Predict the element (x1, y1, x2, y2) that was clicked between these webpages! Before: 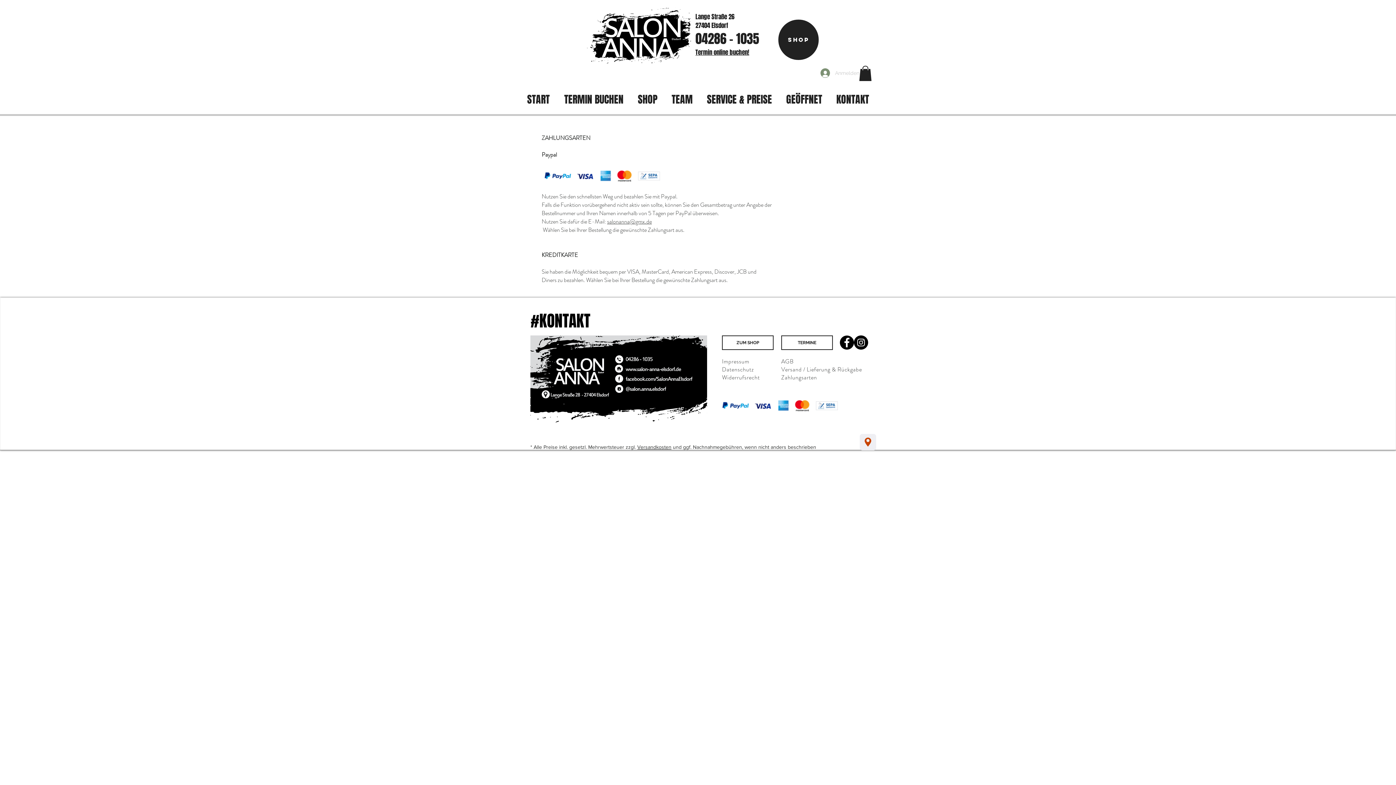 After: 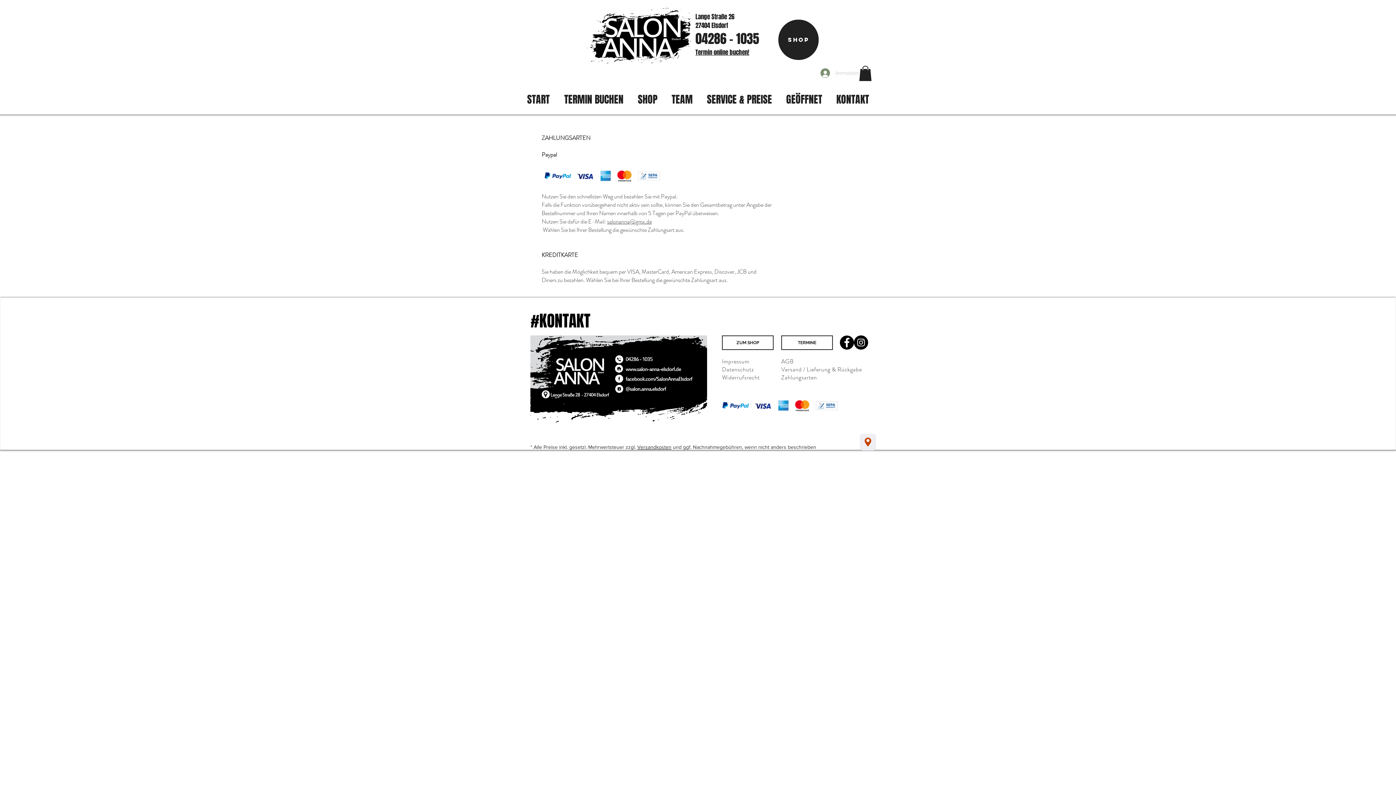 Action: bbox: (854, 335, 868, 349) label: Instagram